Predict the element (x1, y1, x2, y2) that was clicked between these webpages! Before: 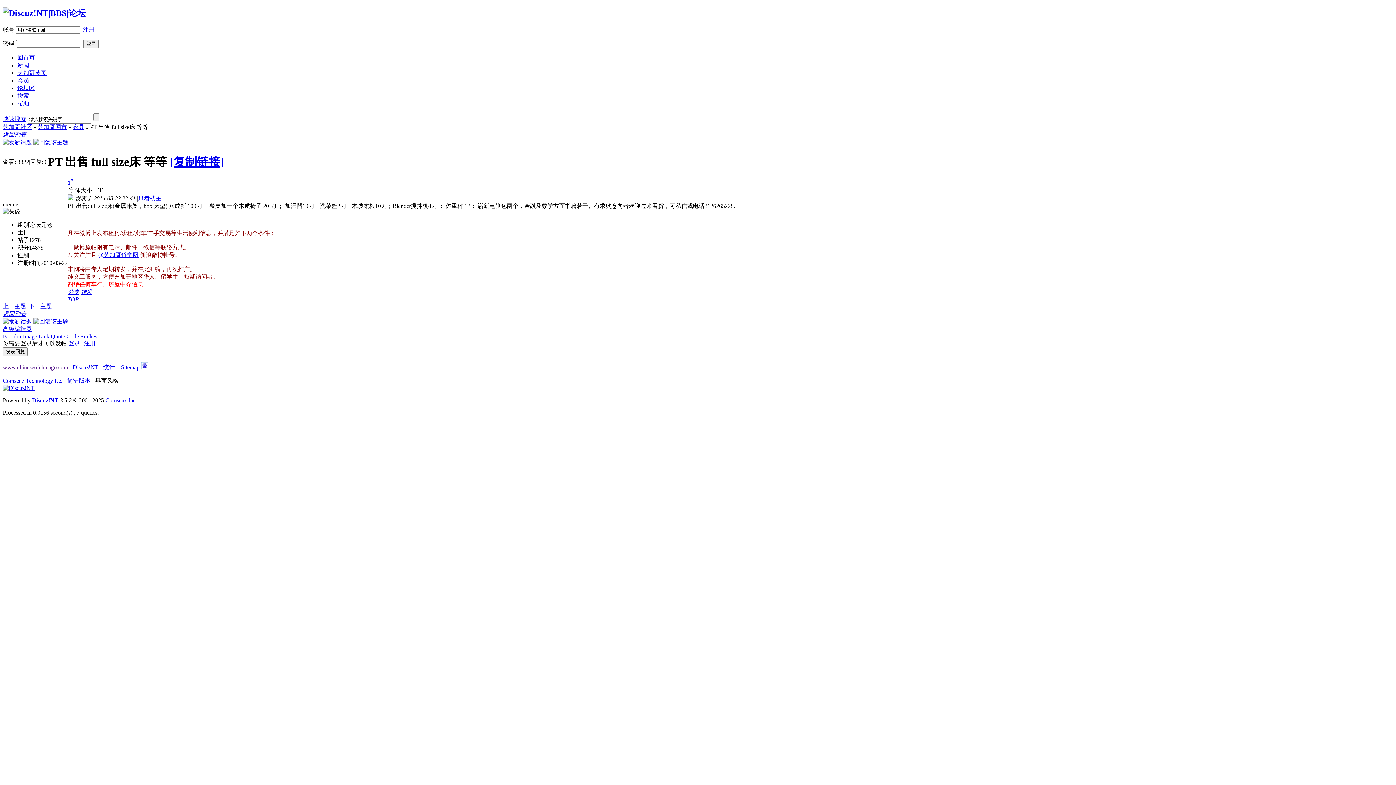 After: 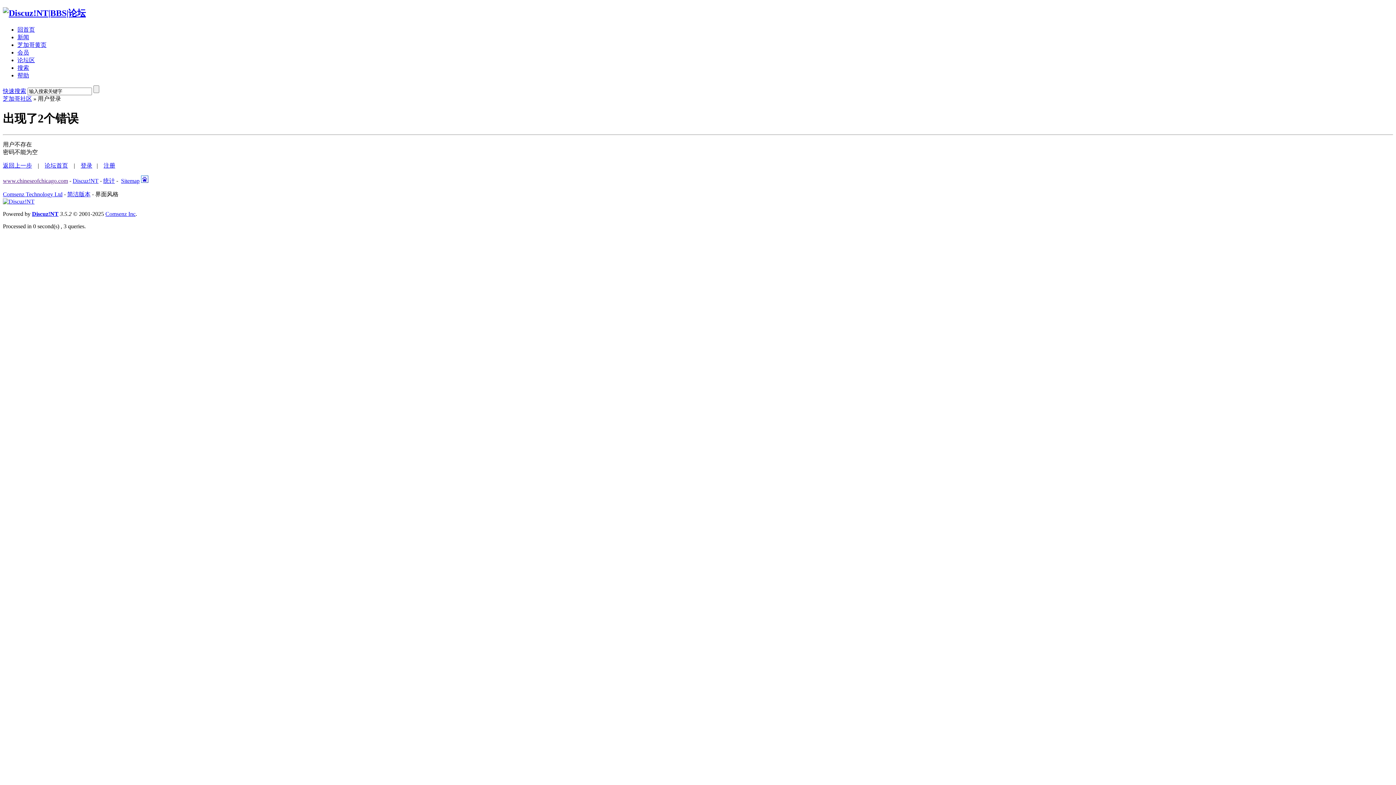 Action: bbox: (83, 39, 98, 48) label: 登录